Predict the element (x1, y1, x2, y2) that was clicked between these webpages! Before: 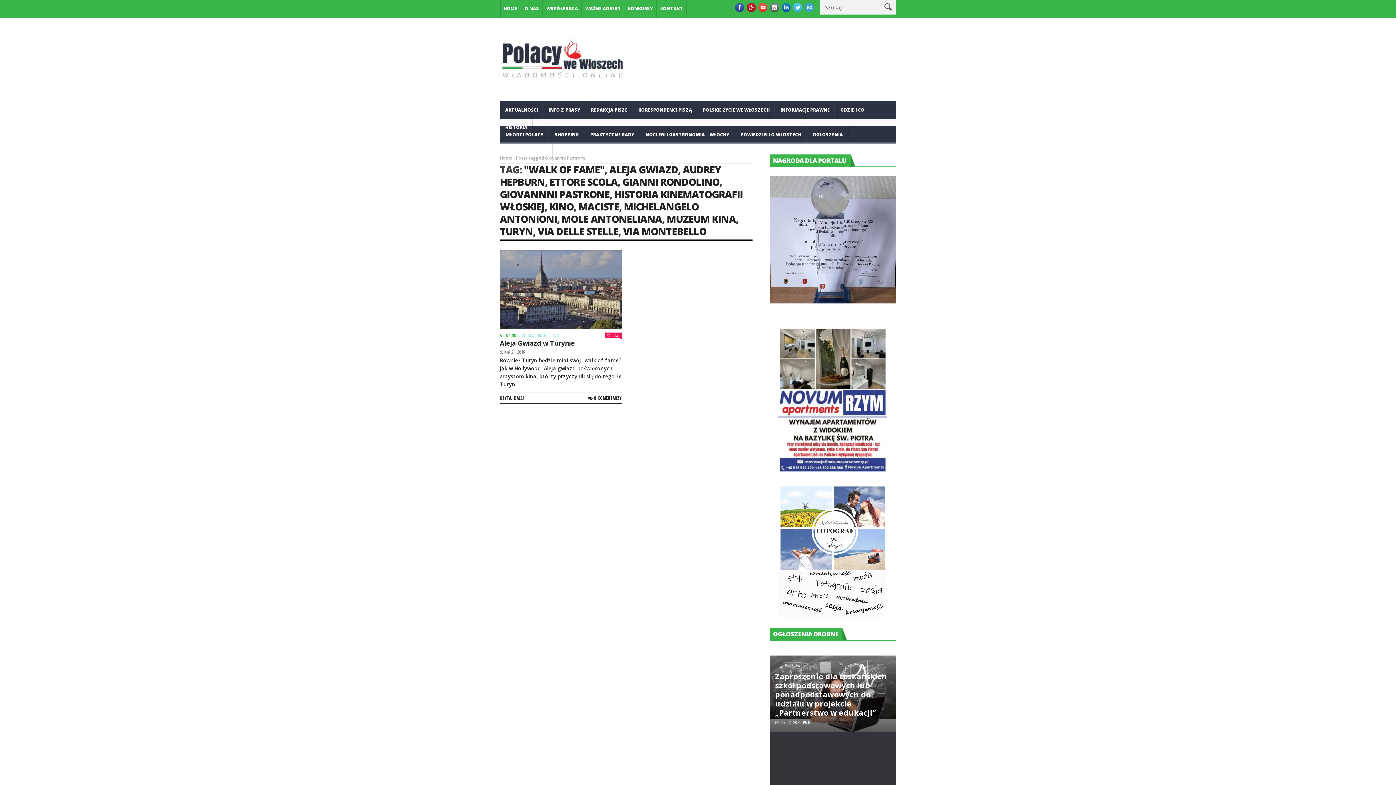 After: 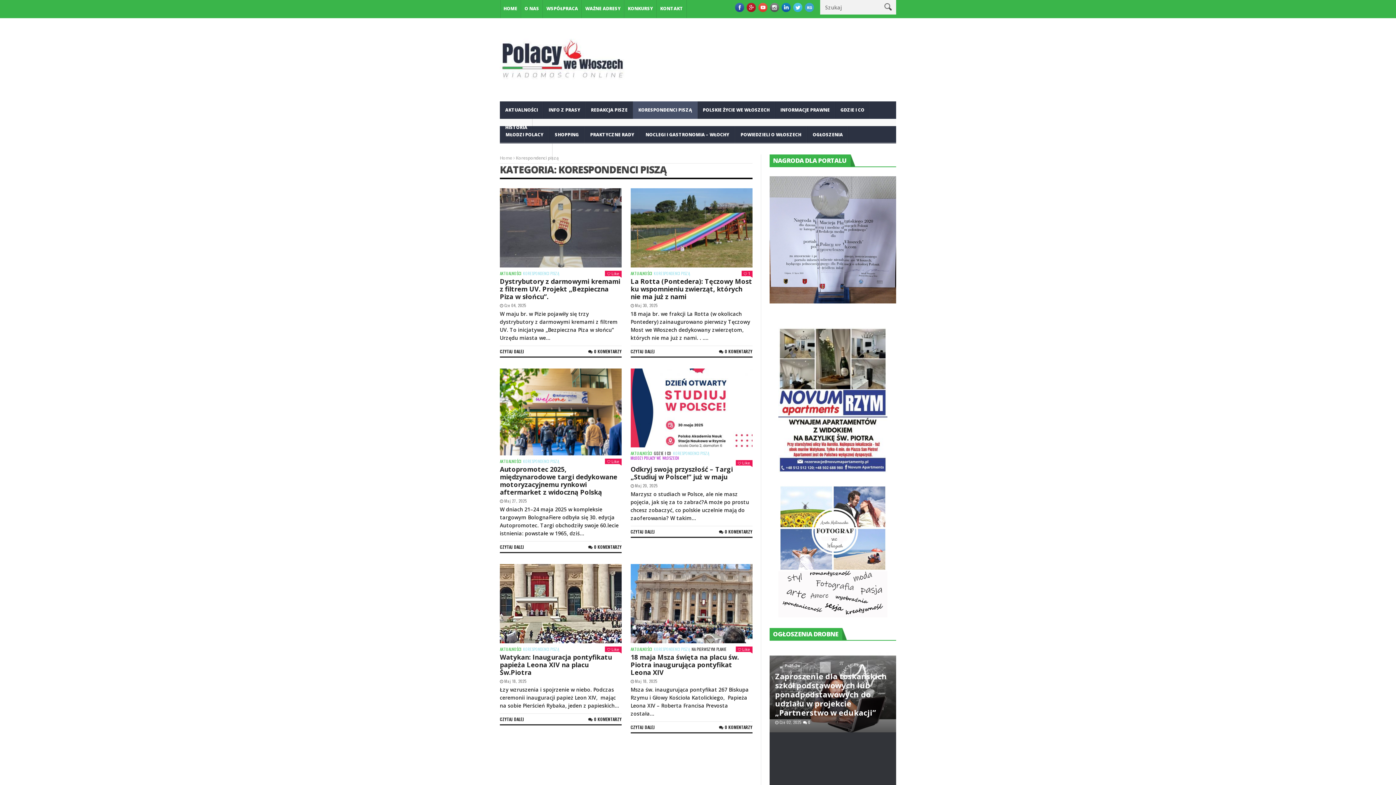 Action: bbox: (523, 332, 559, 337) label: KORESPONDENCI PISZĄ